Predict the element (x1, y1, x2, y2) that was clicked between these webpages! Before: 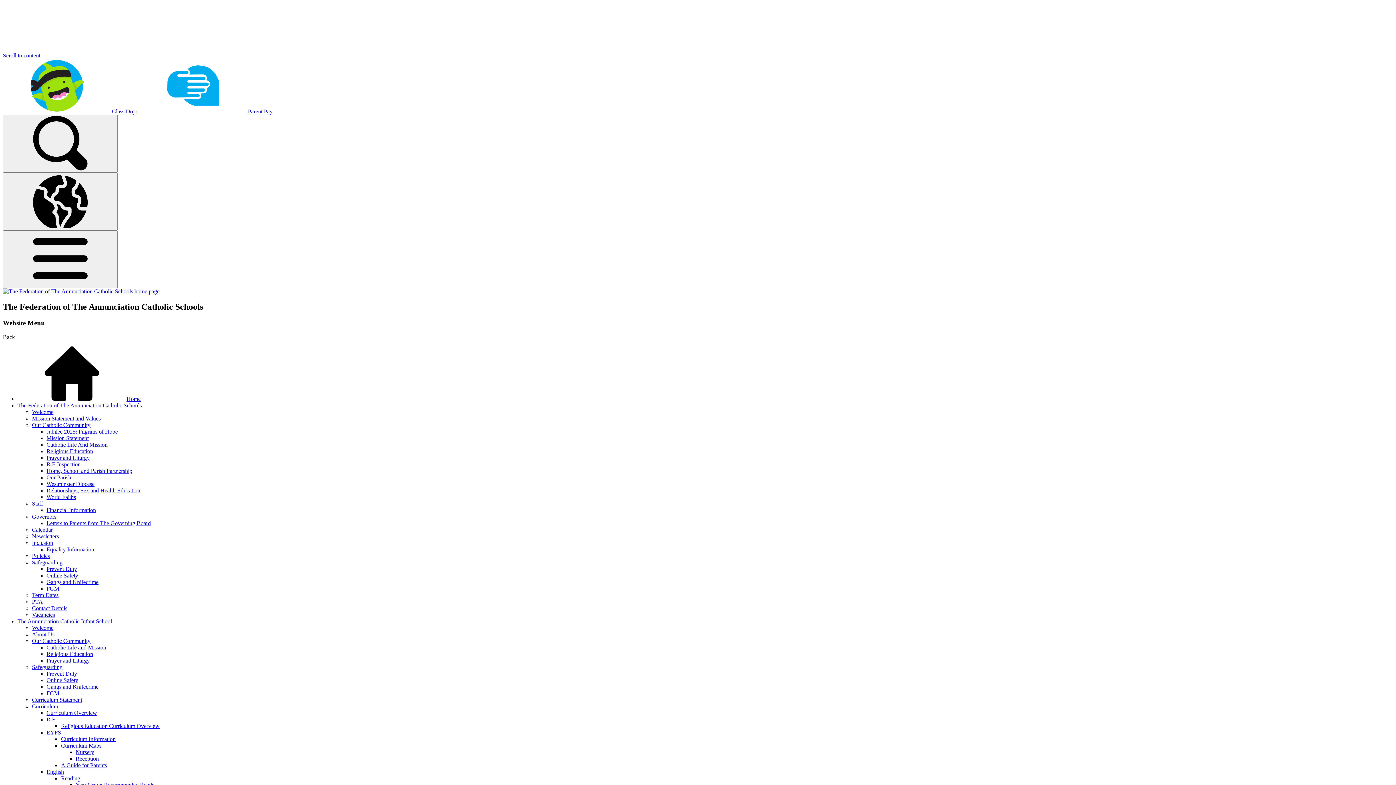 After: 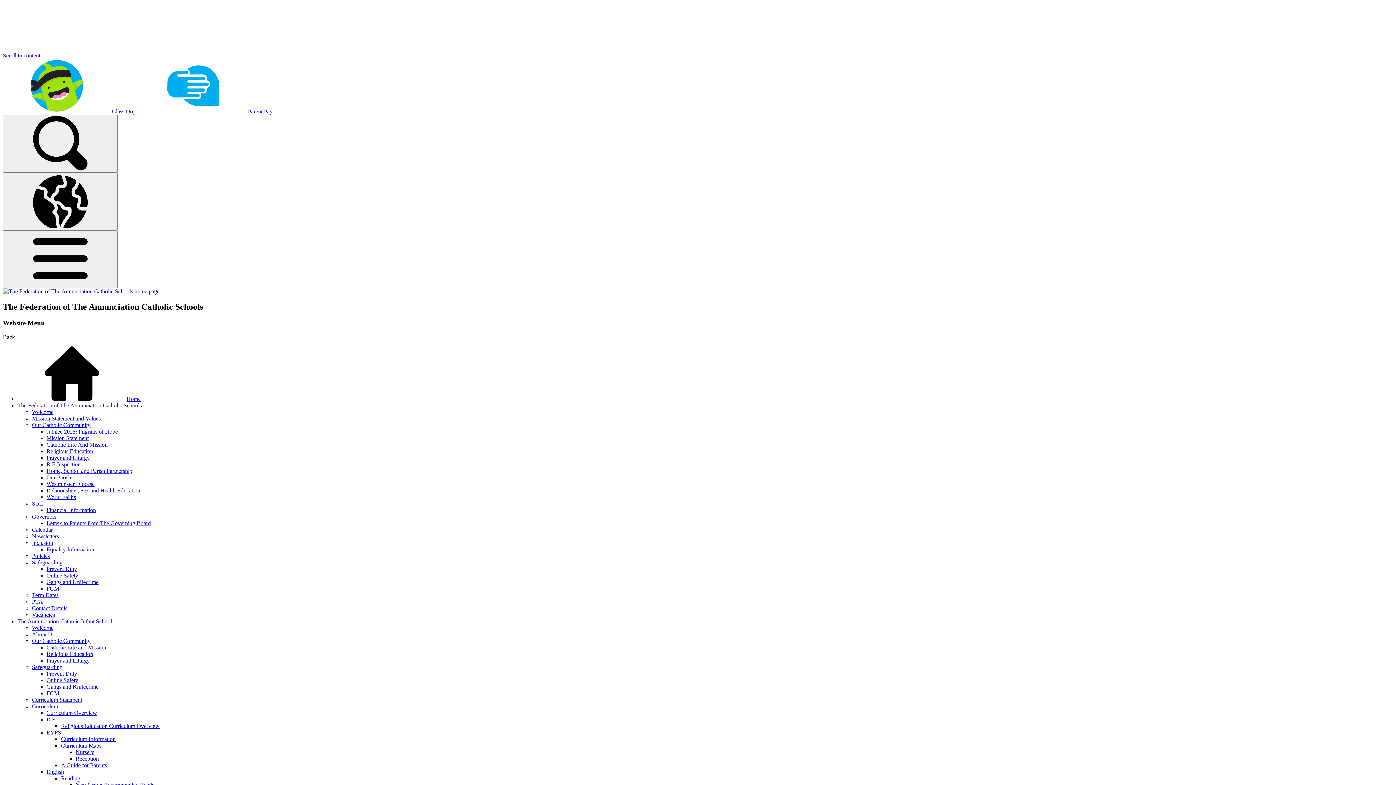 Action: bbox: (32, 664, 62, 670) label: Safeguarding